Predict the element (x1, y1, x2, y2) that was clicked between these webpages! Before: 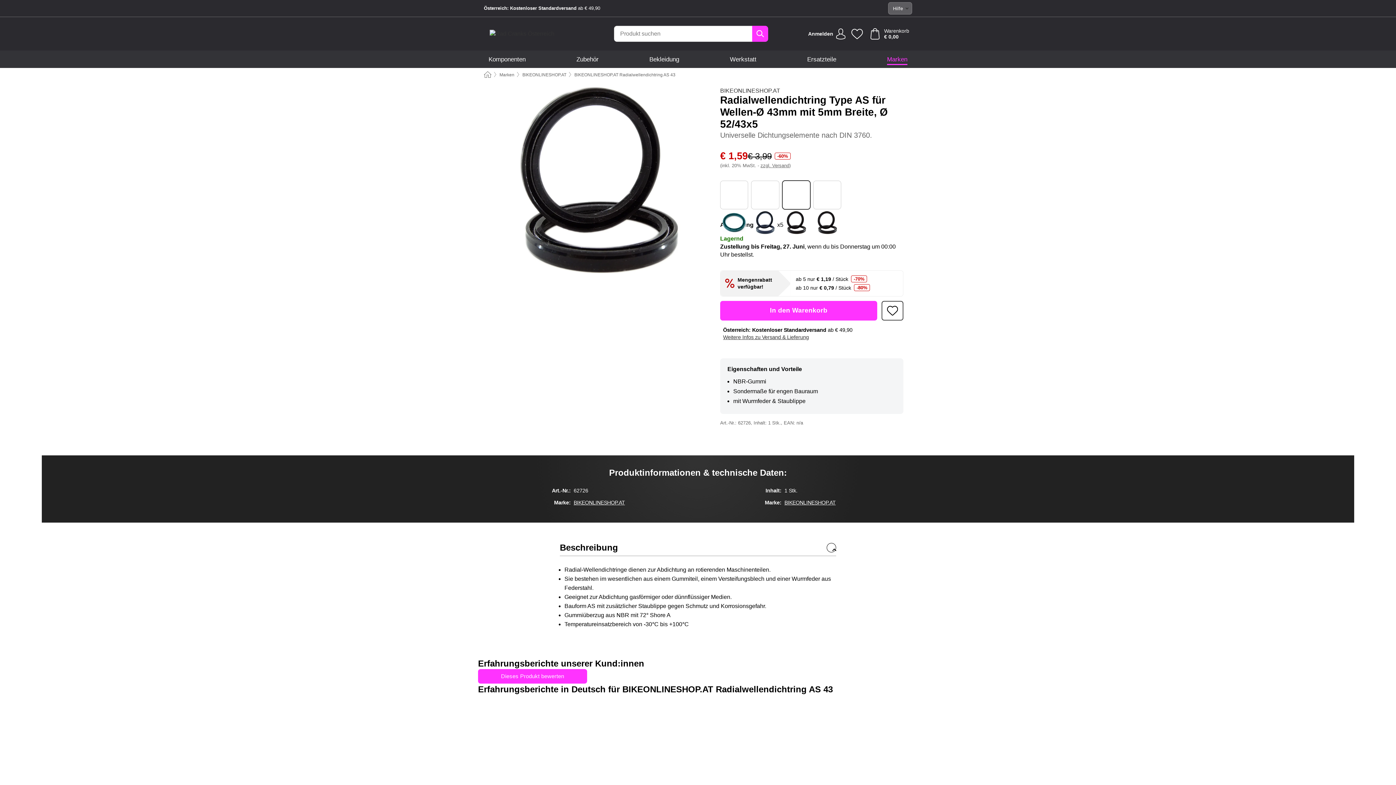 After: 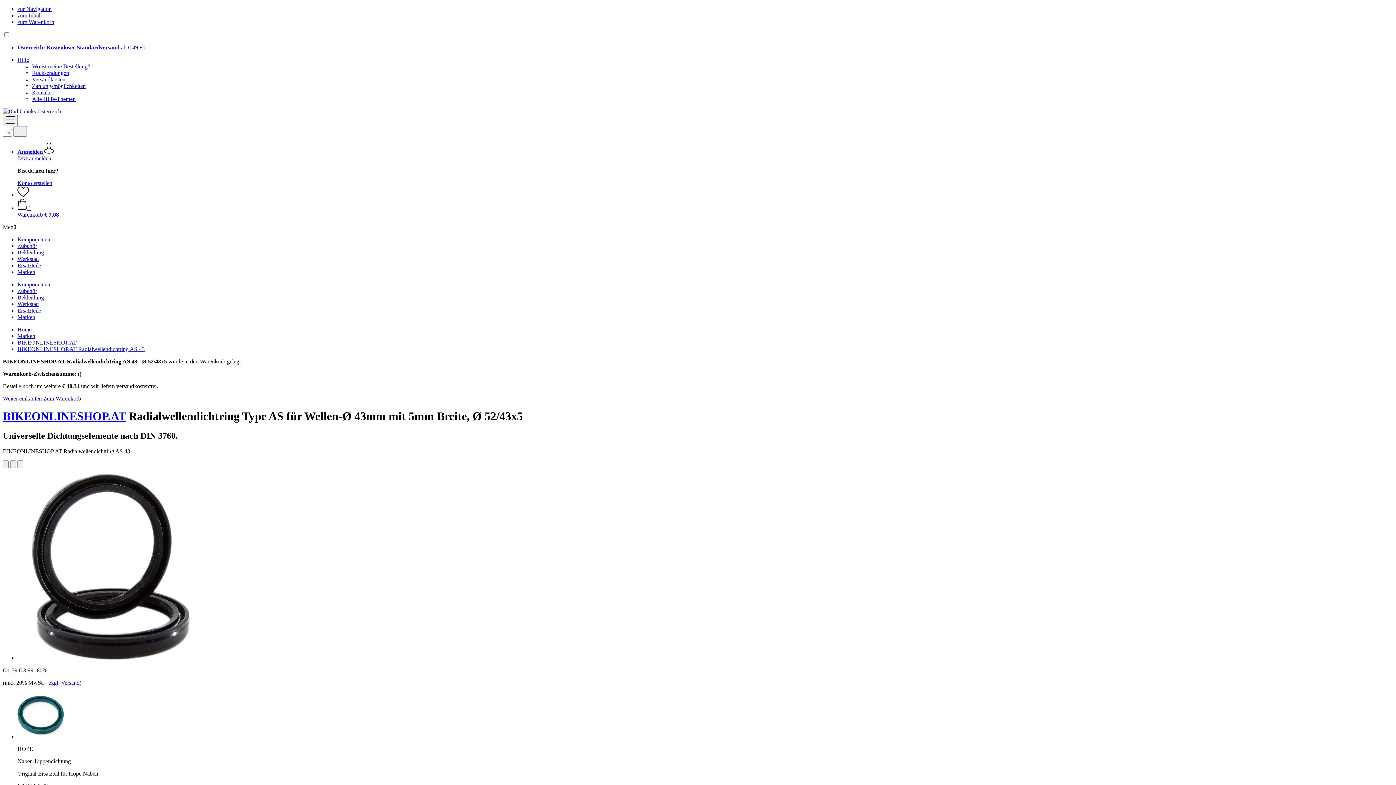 Action: bbox: (720, 301, 877, 320) label: In den Warenkorb